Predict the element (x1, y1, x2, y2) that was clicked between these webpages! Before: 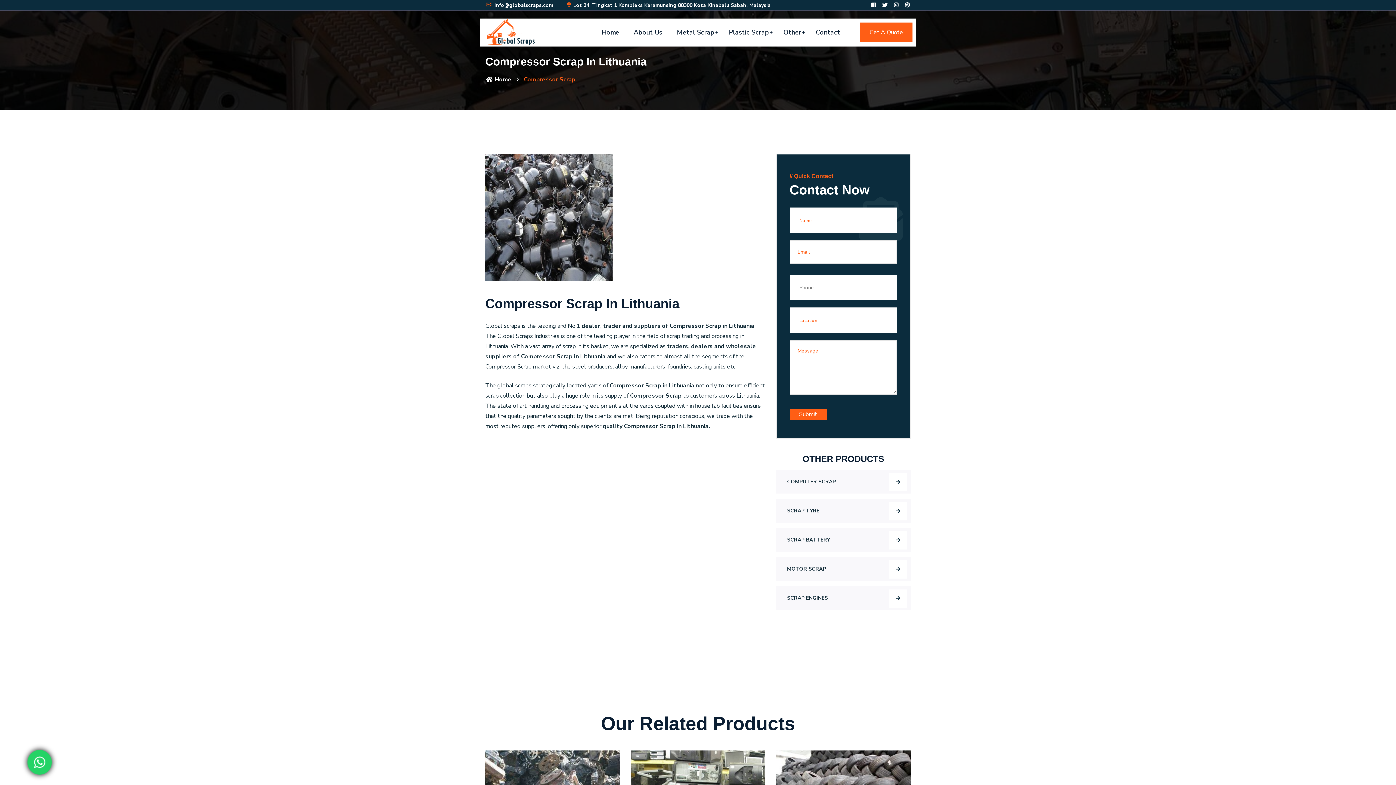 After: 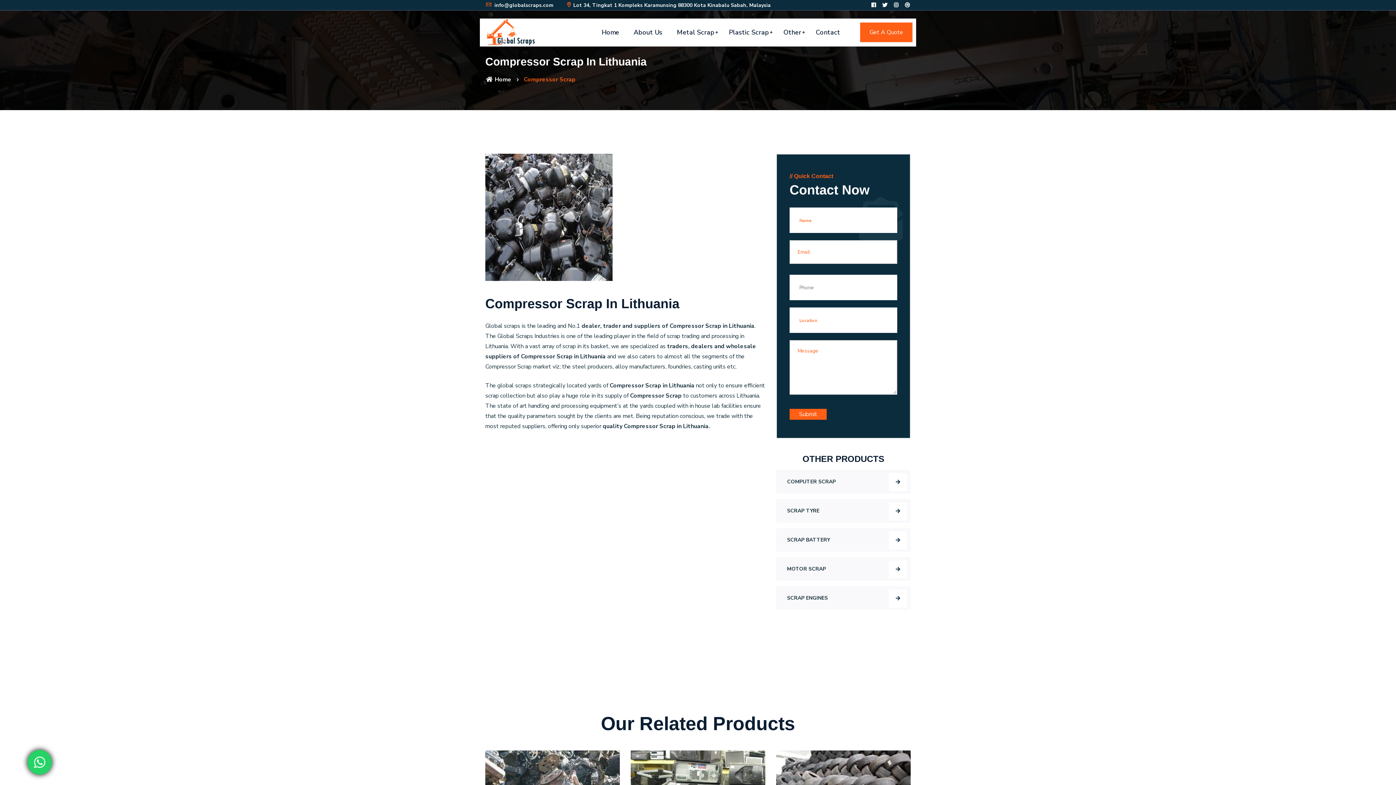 Action: label: Lot 34, Tingkat 1 Kompleks Karamunsing 88300 Kota Kinabalu Sabah, Malaysia bbox: (565, 1, 770, 8)